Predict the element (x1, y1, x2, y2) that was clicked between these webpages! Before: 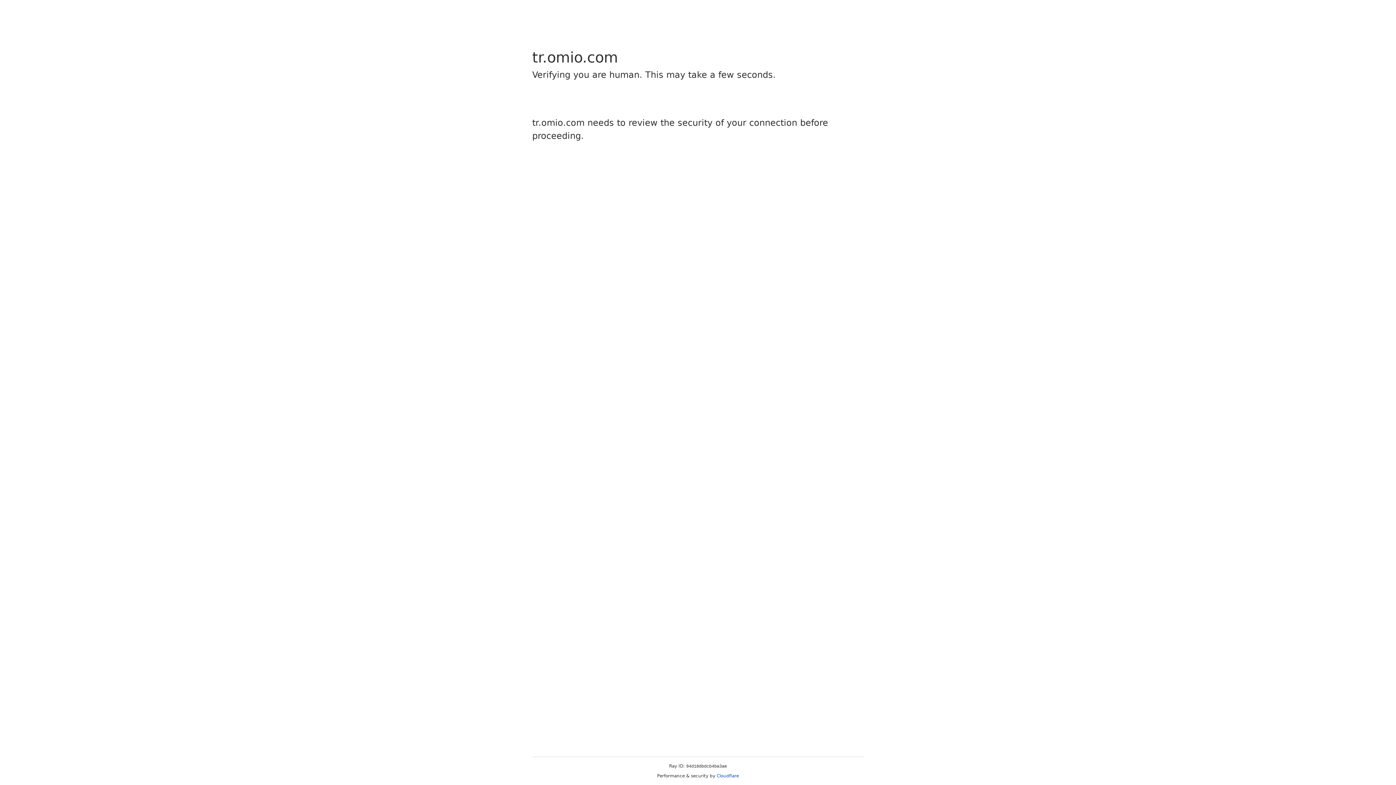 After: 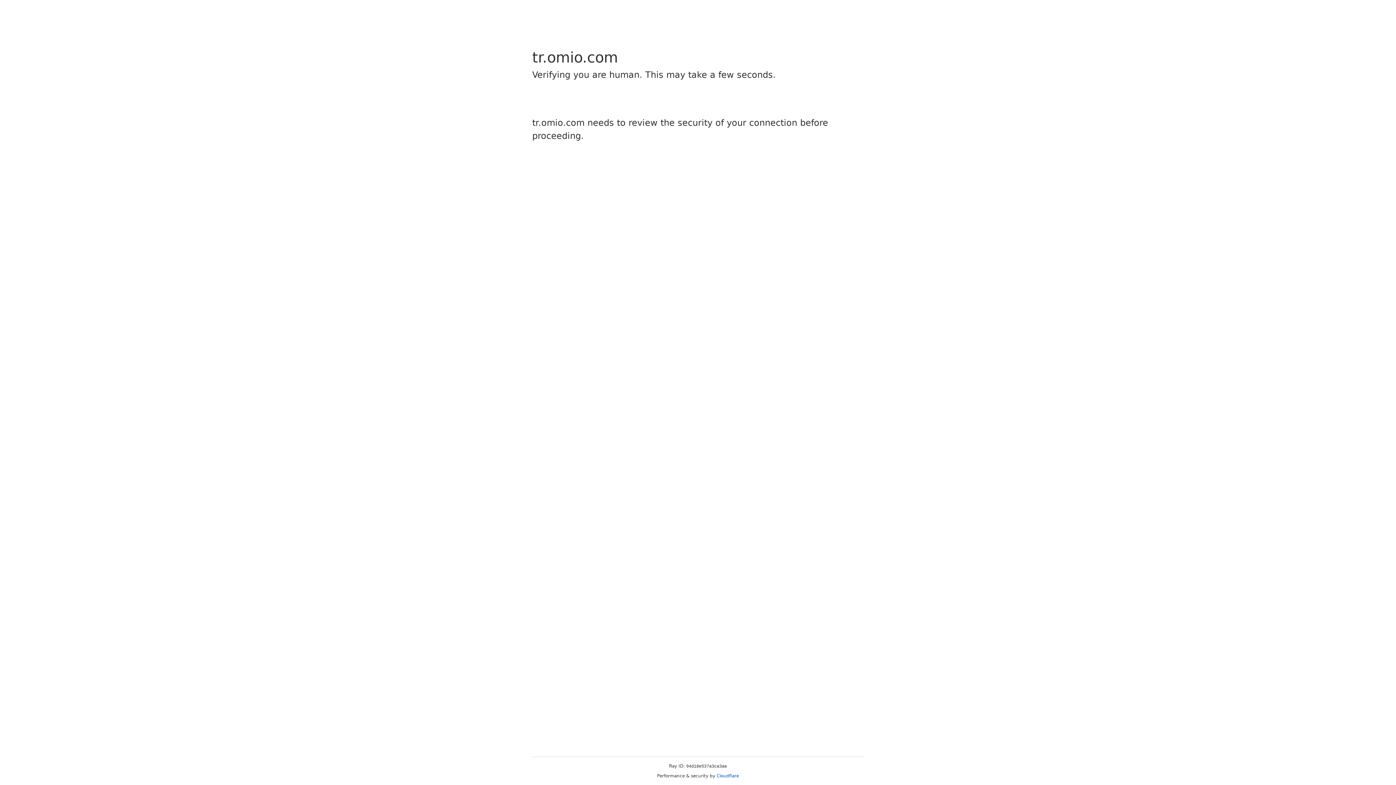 Action: bbox: (716, 773, 739, 778) label: Cloudflare